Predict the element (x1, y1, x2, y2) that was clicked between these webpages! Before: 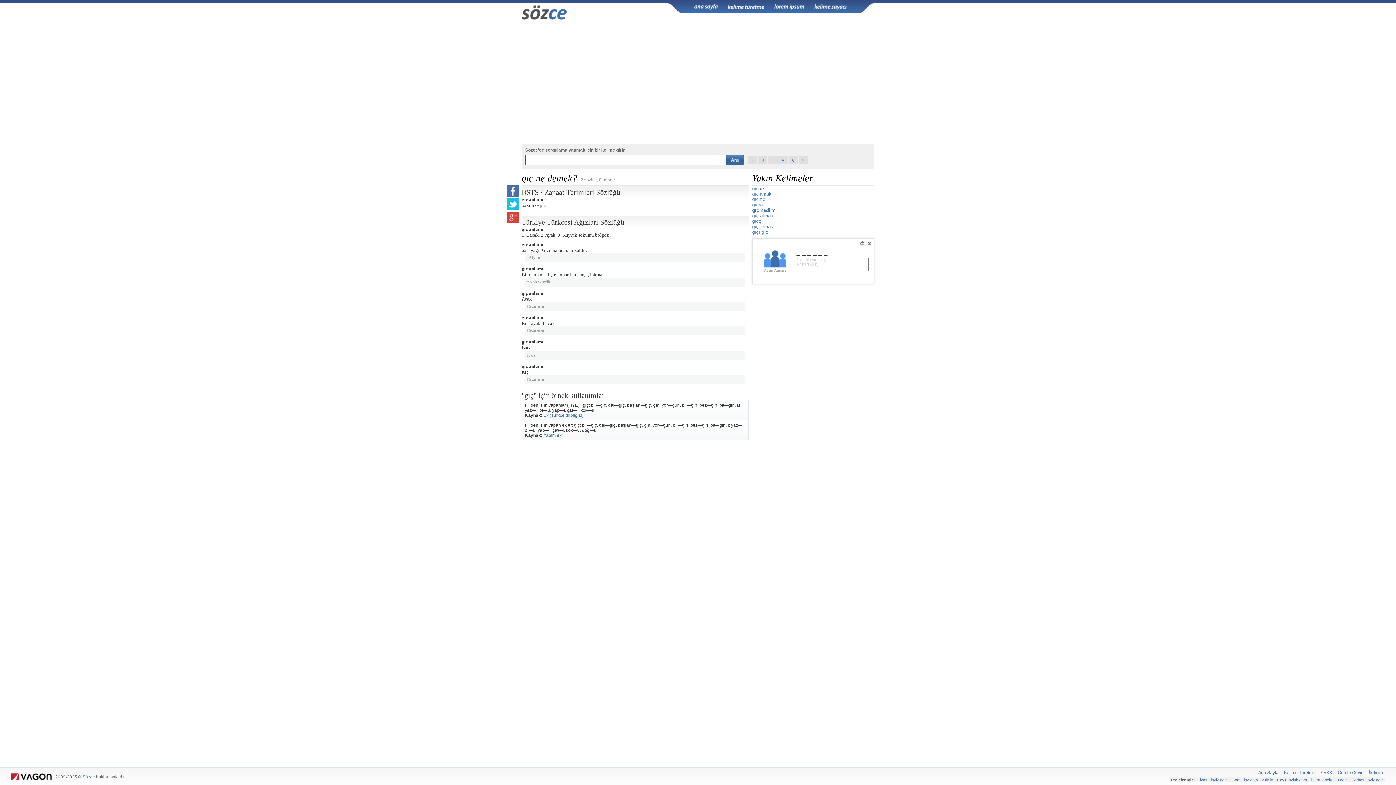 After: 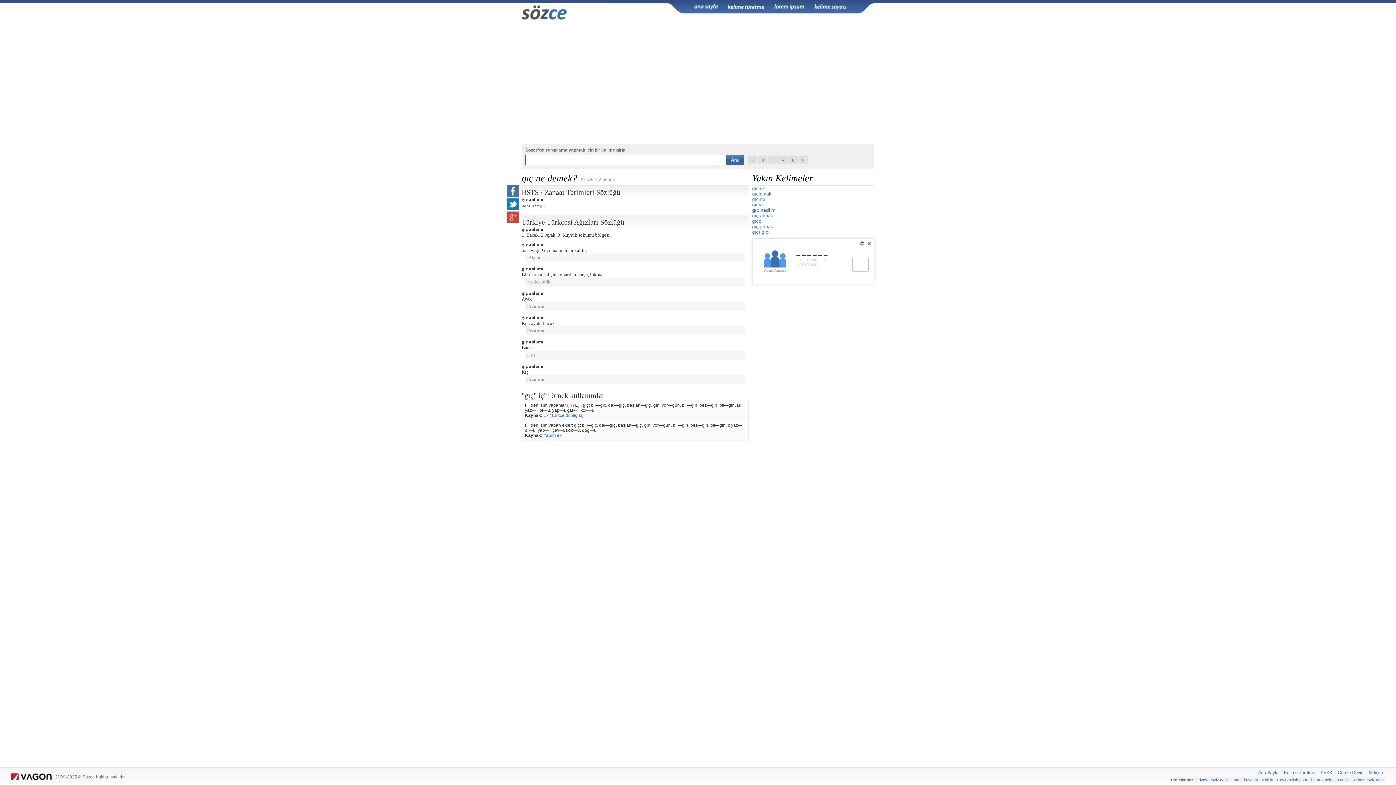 Action: bbox: (507, 198, 518, 210)